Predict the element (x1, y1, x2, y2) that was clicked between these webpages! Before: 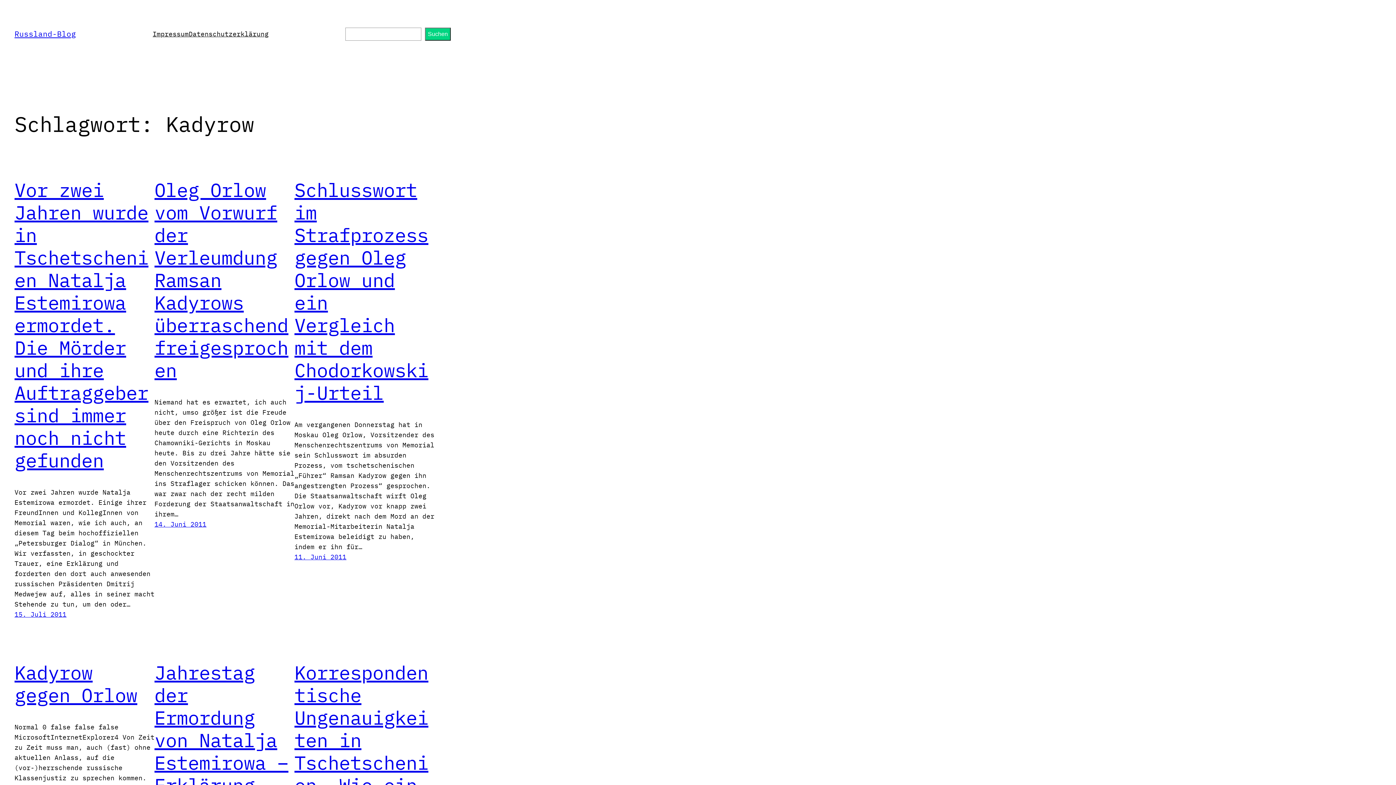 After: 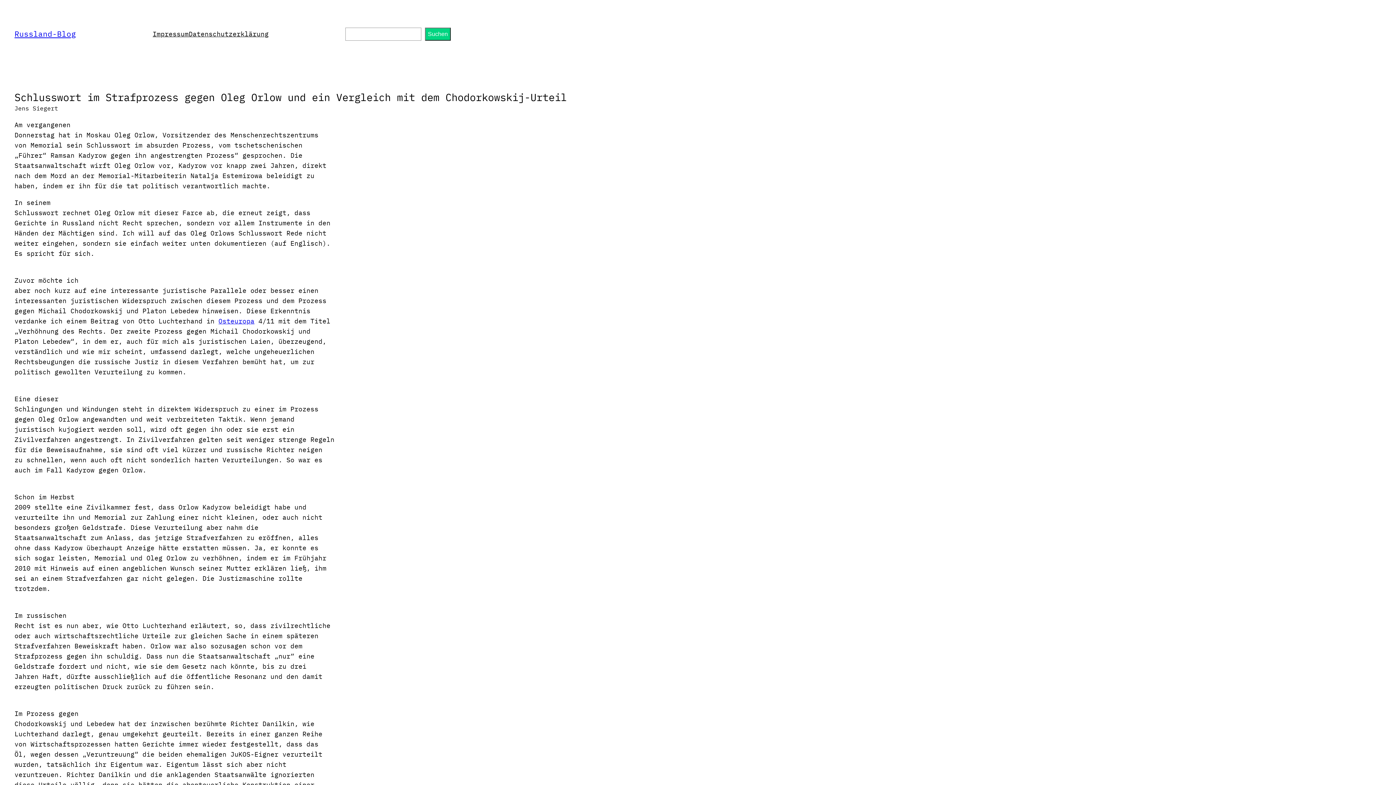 Action: bbox: (294, 552, 346, 561) label: 11. Juni 2011